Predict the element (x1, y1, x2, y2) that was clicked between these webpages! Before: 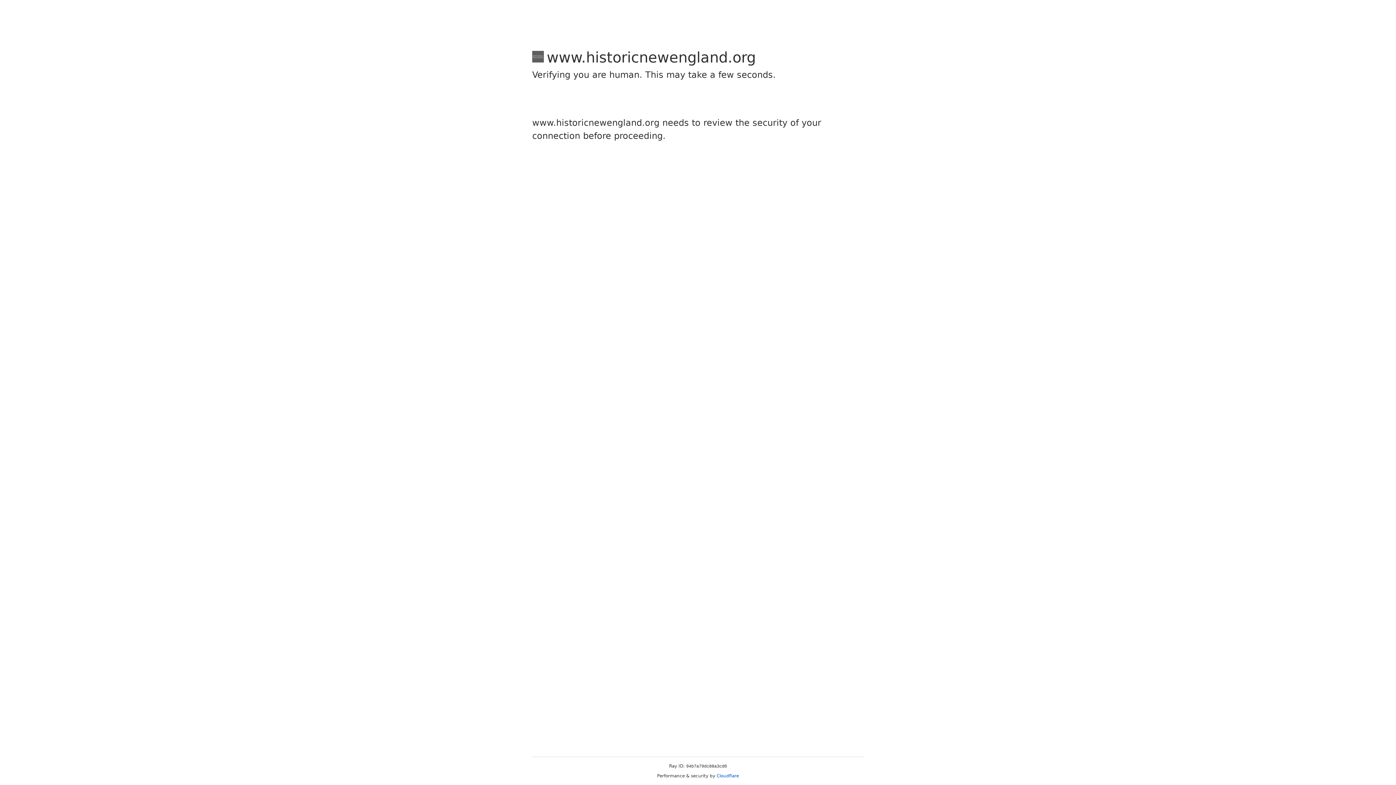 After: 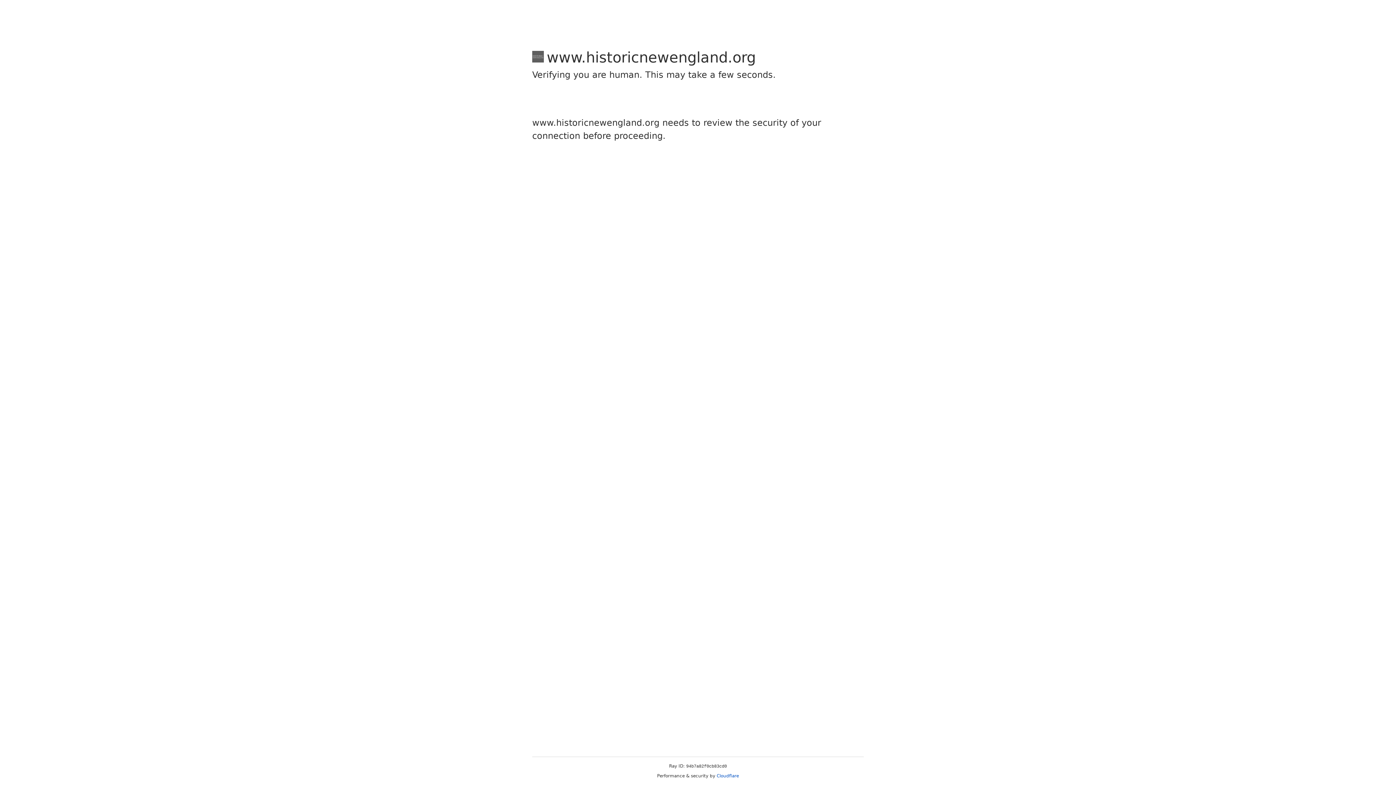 Action: bbox: (716, 773, 739, 778) label: Cloudflare